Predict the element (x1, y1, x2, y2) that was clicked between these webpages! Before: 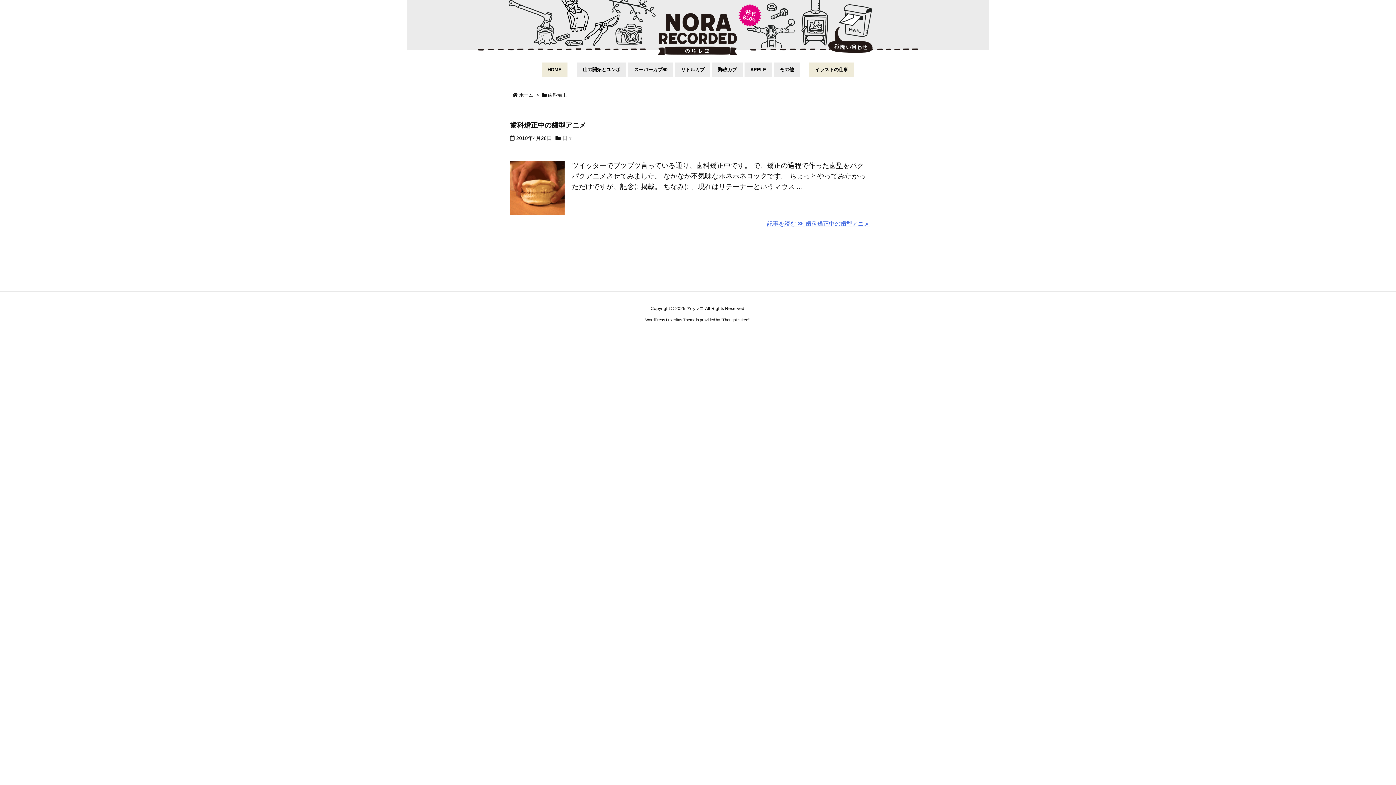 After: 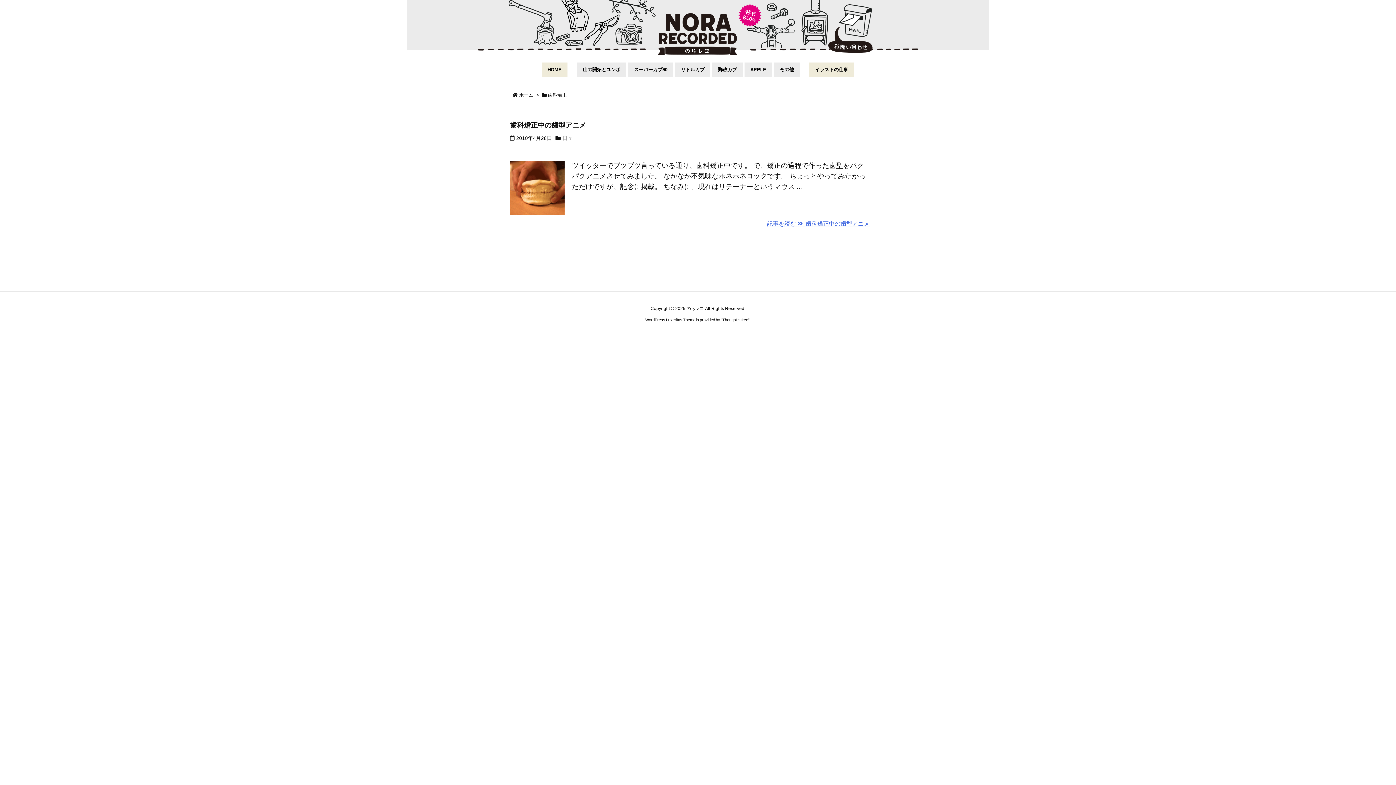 Action: bbox: (722, 317, 748, 322) label: Thought is free